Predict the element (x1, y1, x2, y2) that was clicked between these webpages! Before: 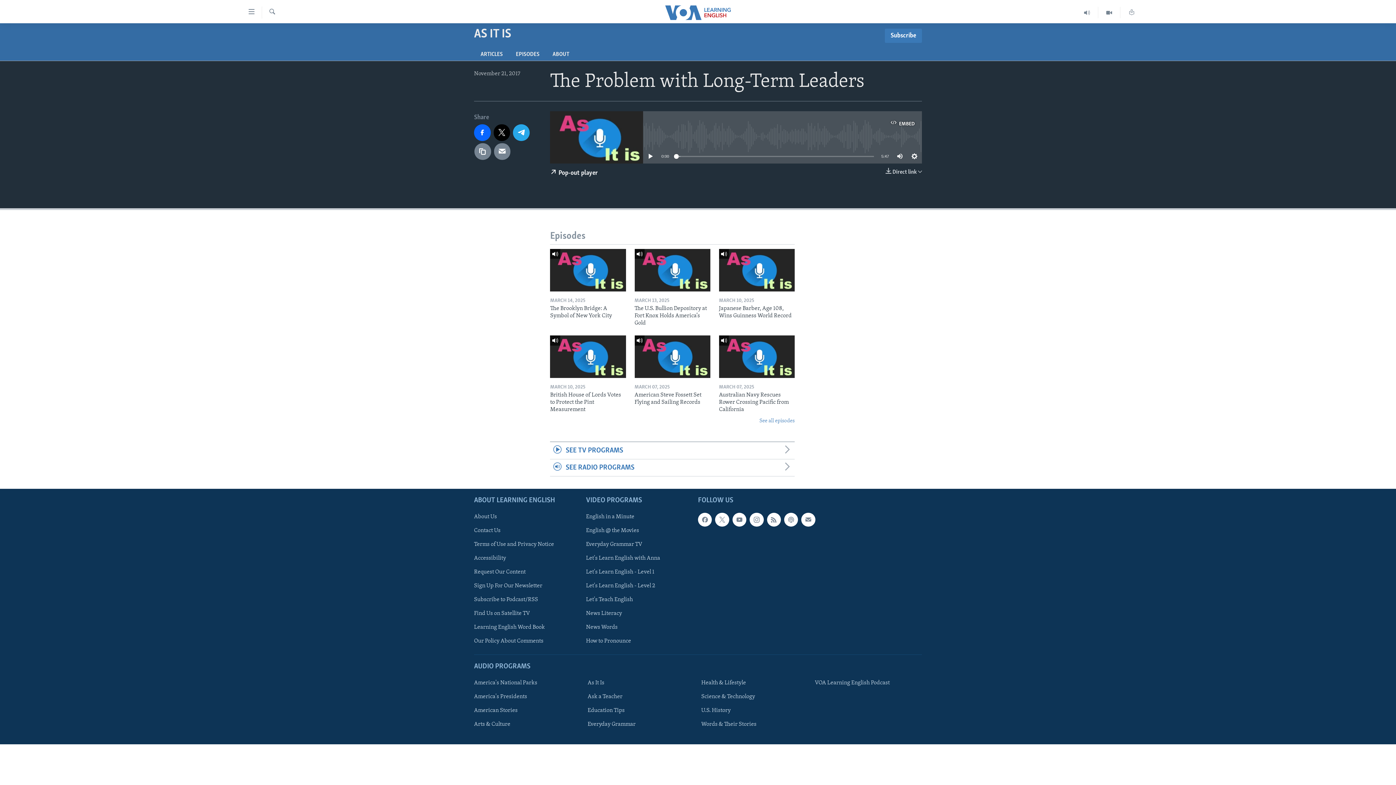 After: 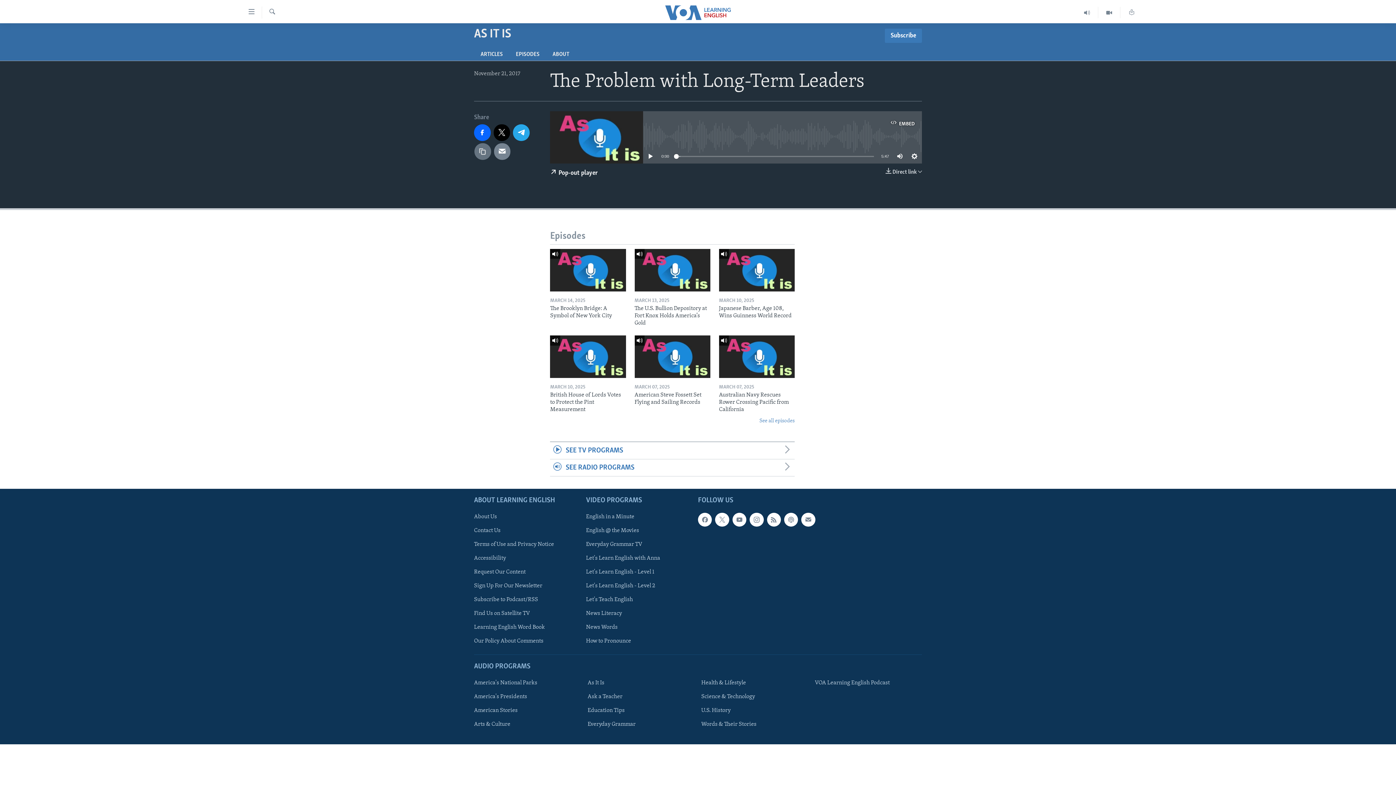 Action: bbox: (474, 143, 491, 159)